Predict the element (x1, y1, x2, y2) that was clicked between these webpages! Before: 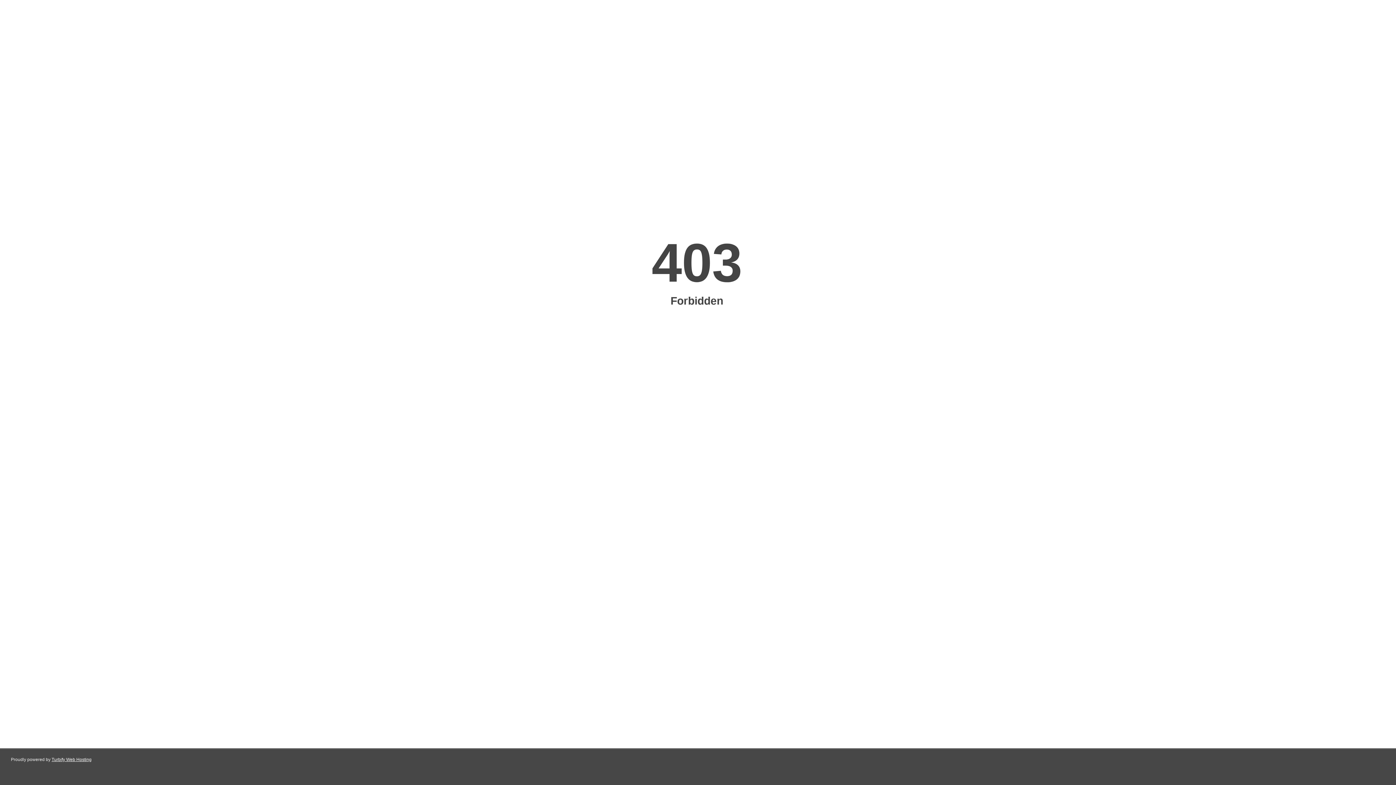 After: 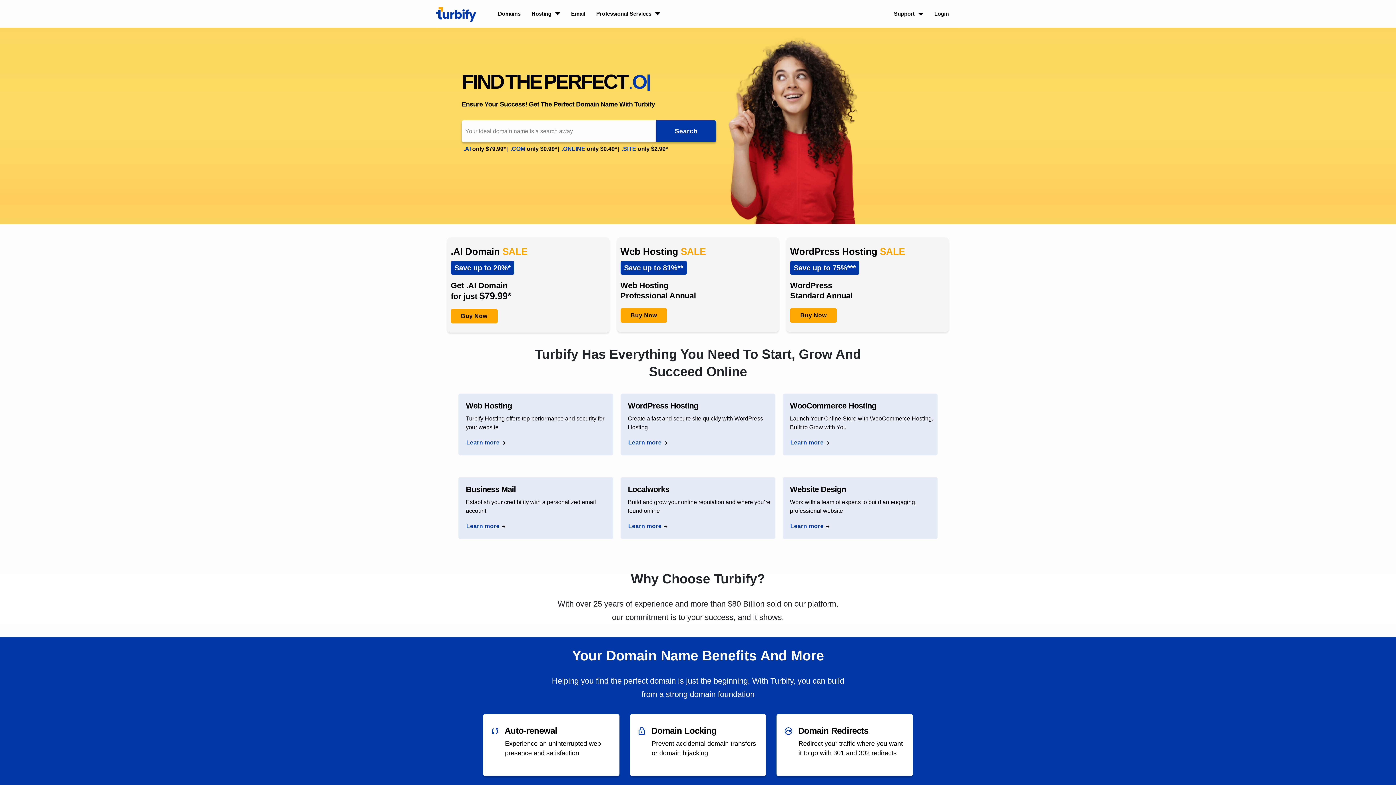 Action: label: Turbify Web Hosting bbox: (51, 757, 91, 762)